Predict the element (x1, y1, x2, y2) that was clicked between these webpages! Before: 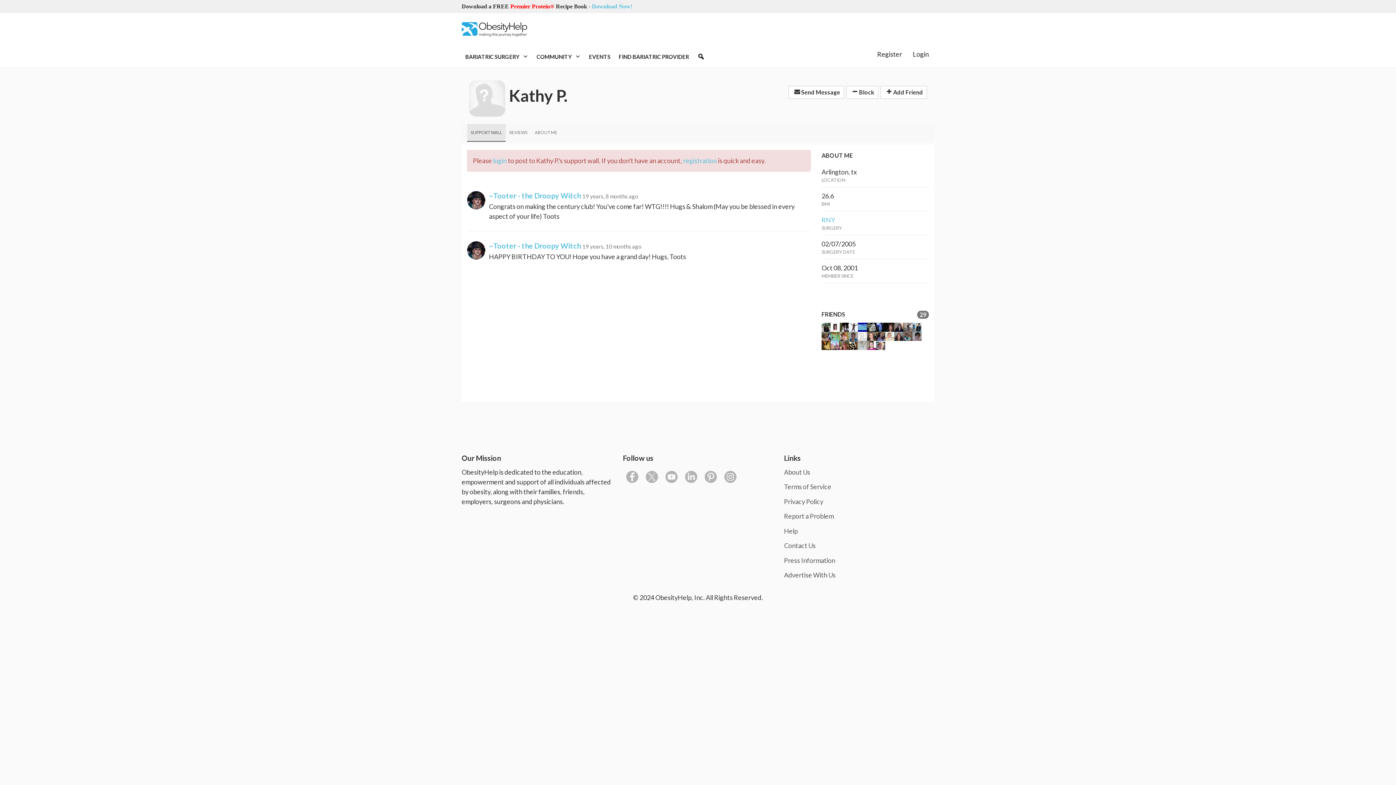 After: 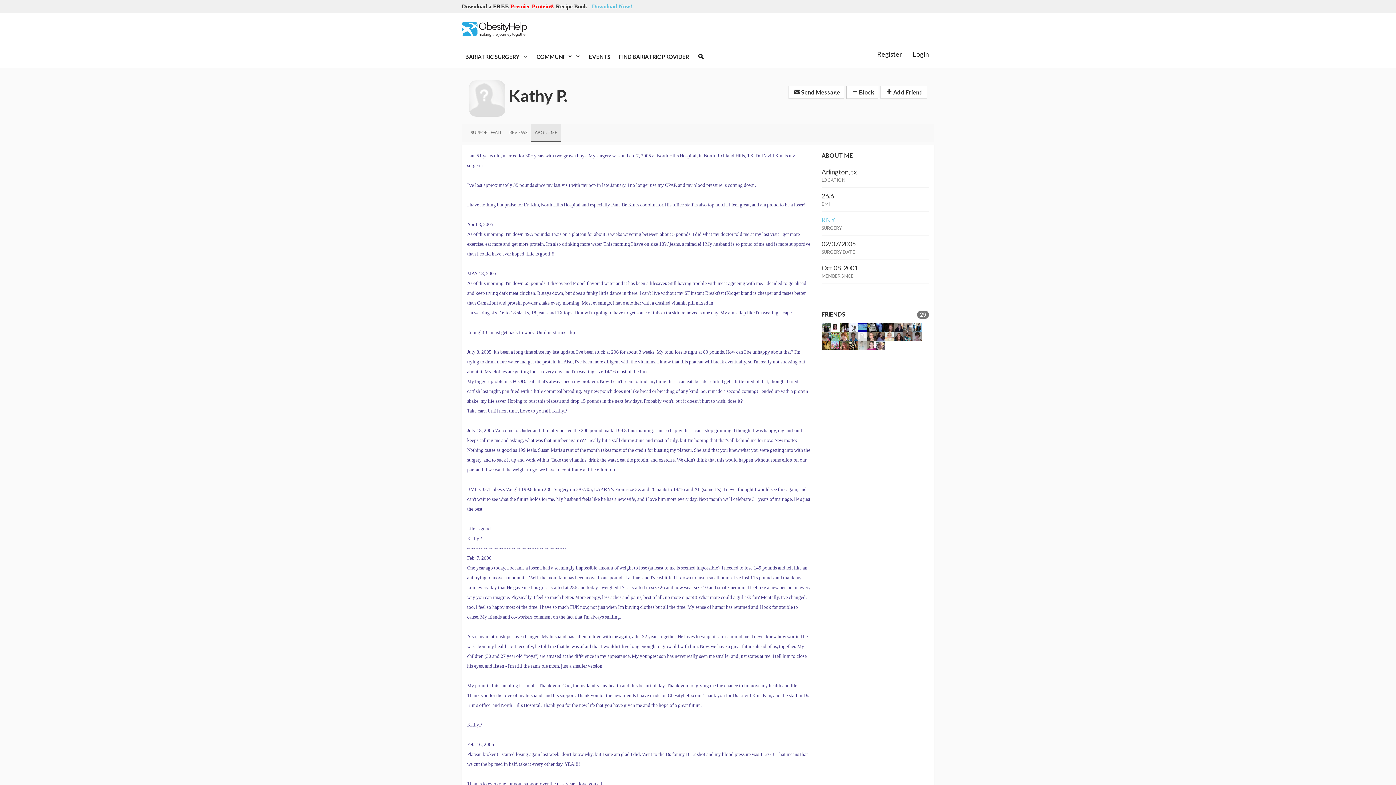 Action: bbox: (531, 123, 561, 140) label: ABOUT ME